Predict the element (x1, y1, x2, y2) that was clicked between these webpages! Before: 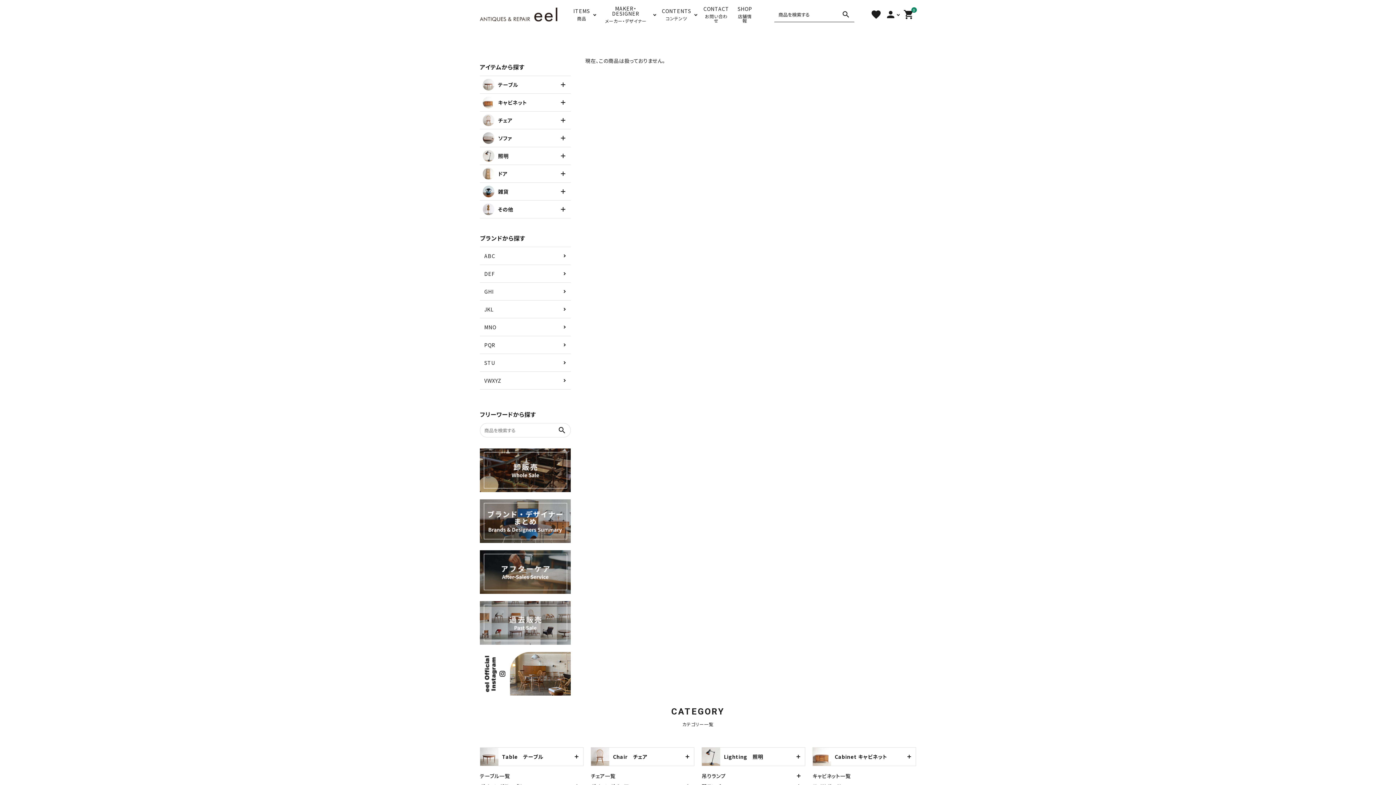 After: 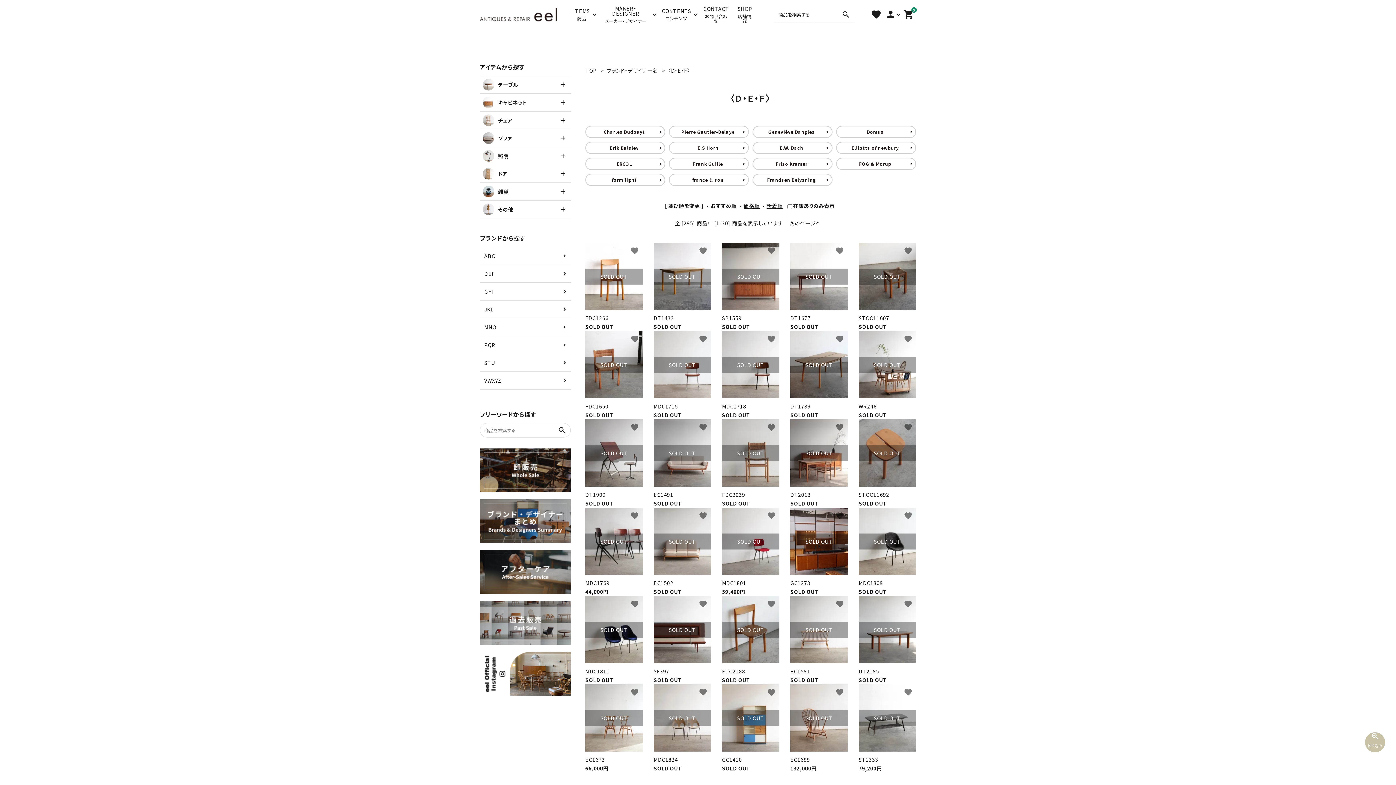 Action: label: DEF bbox: (480, 265, 570, 282)